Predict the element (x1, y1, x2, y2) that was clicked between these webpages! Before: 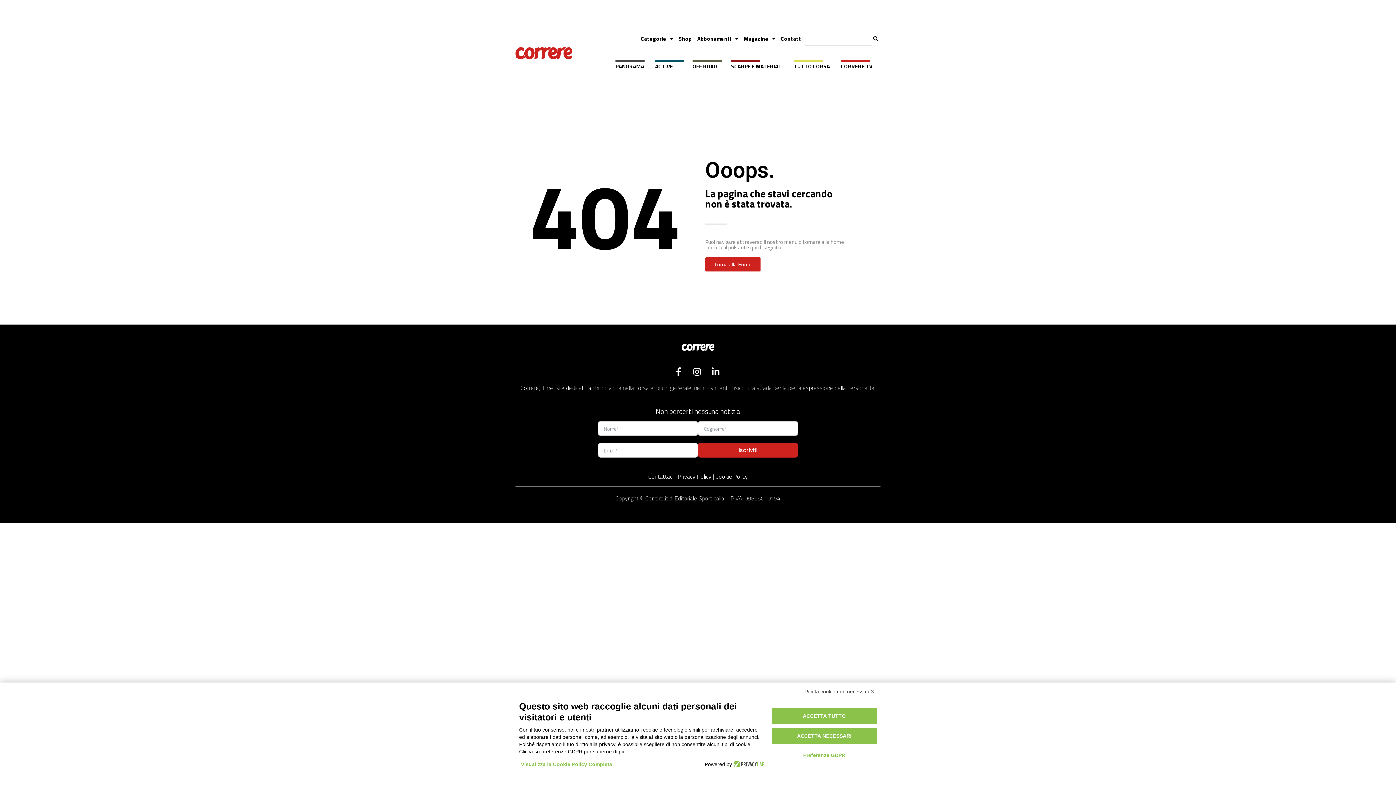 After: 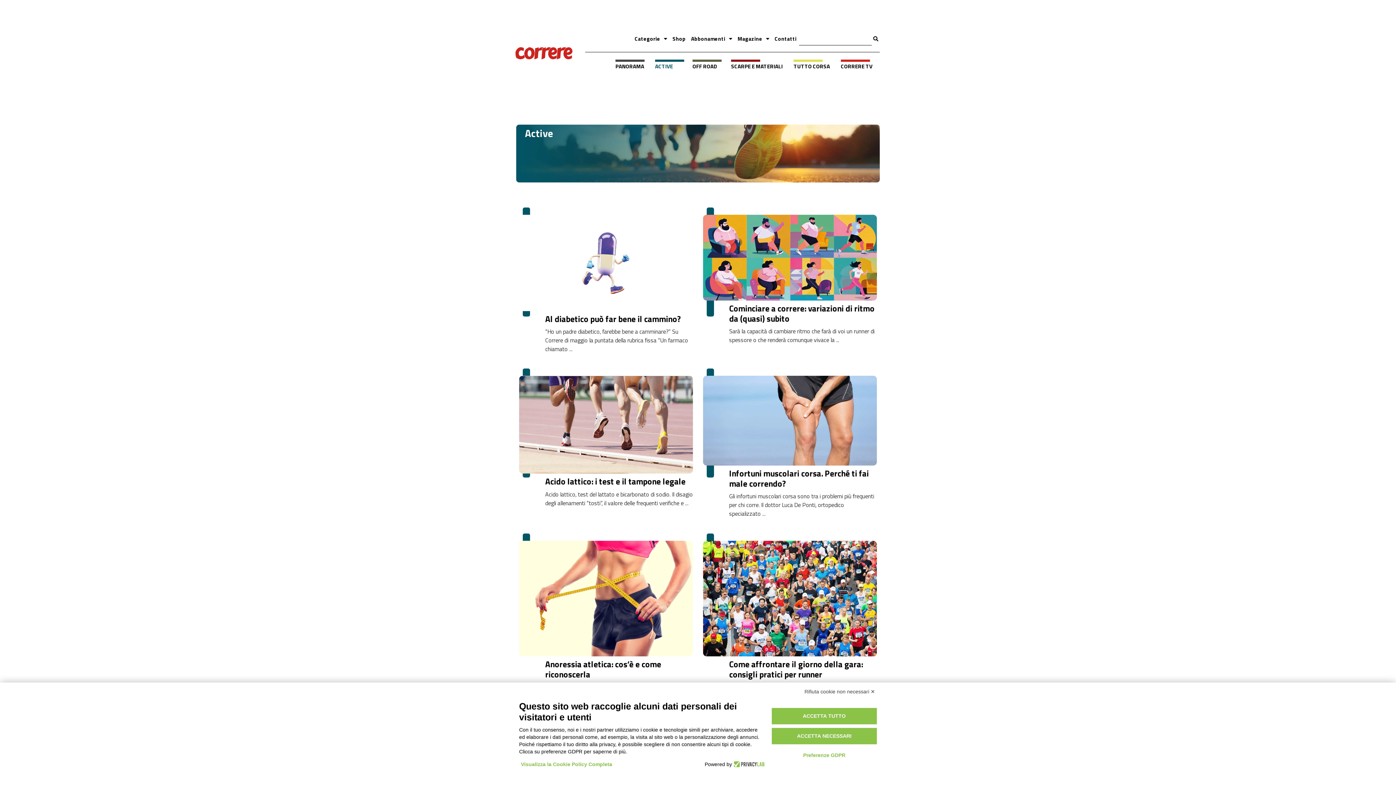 Action: label: ACTIVE bbox: (655, 58, 680, 74)